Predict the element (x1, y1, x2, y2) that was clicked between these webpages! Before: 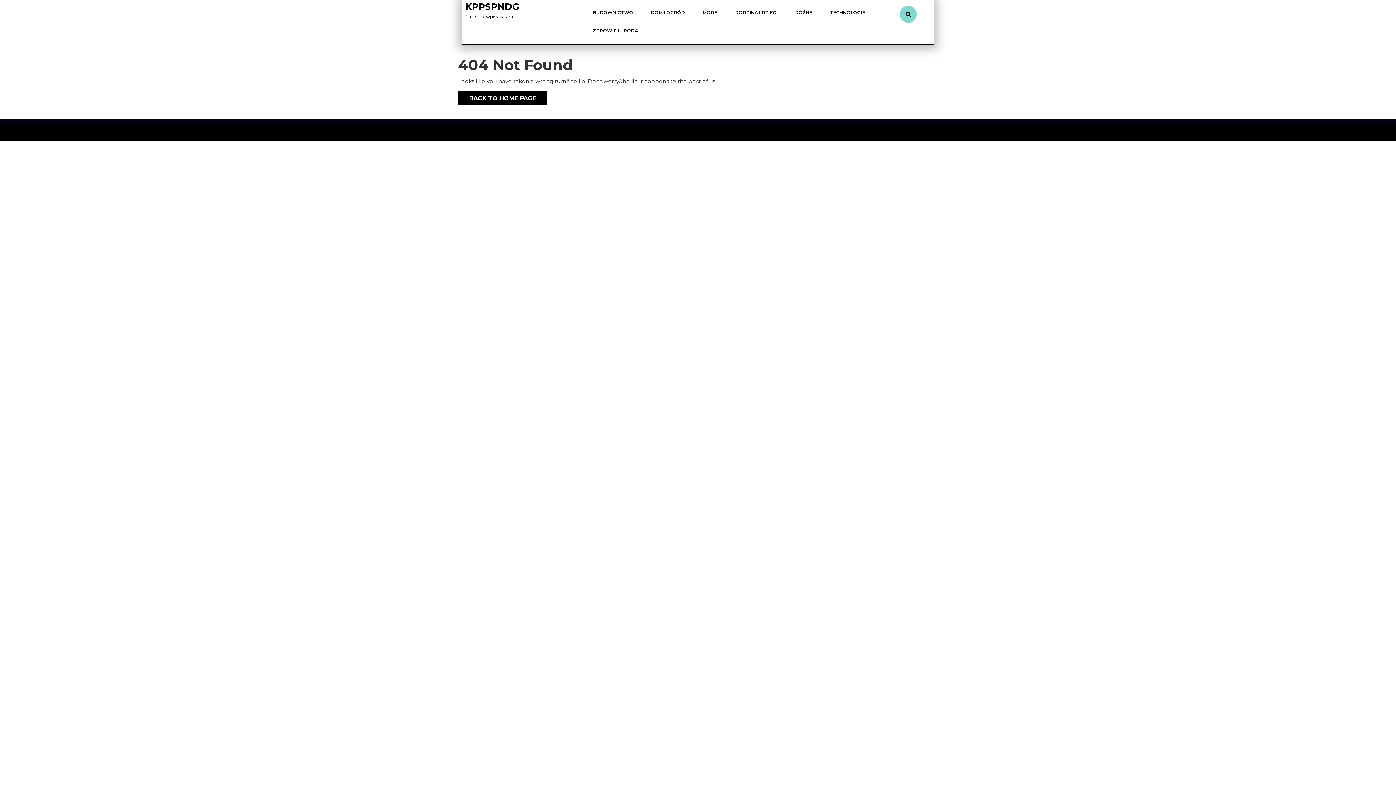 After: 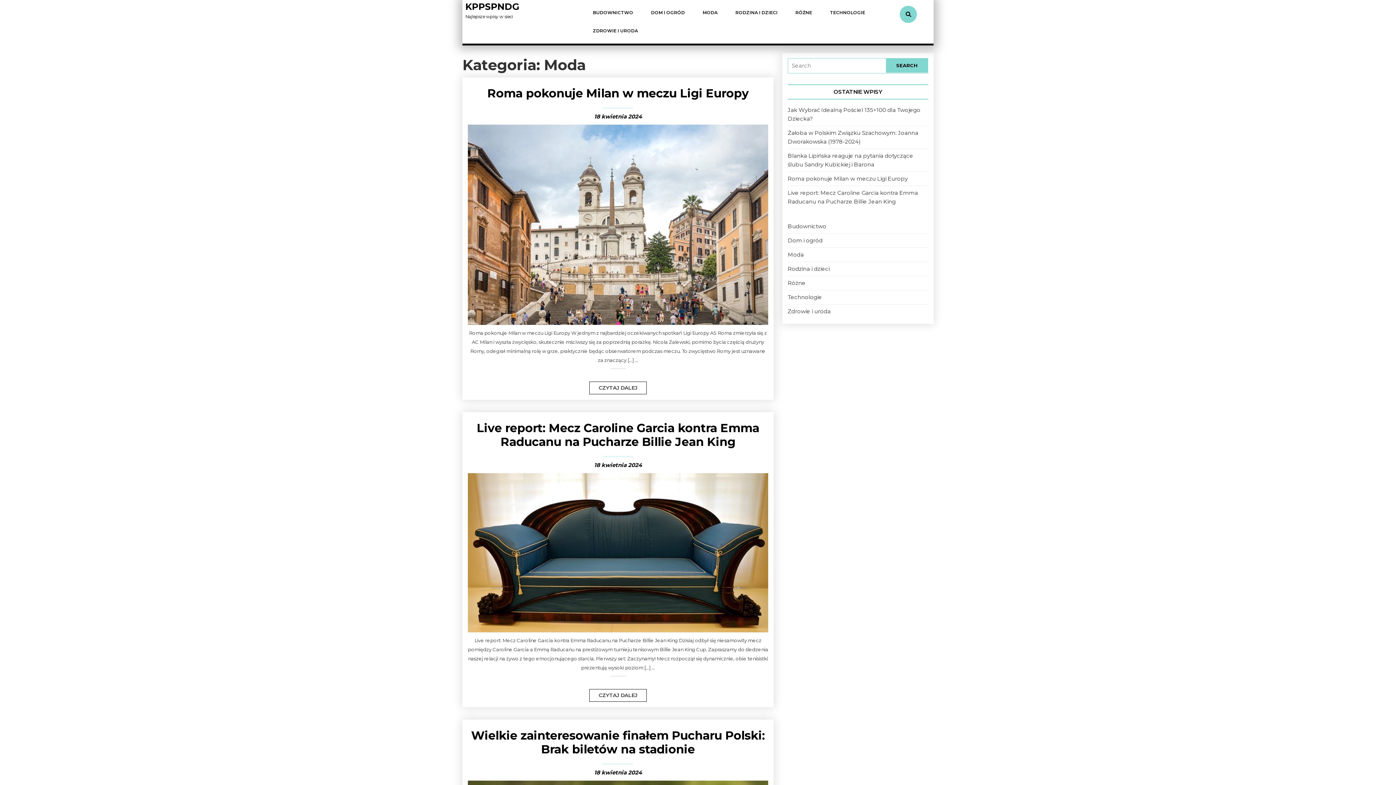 Action: label: MODA bbox: (693, 3, 725, 21)